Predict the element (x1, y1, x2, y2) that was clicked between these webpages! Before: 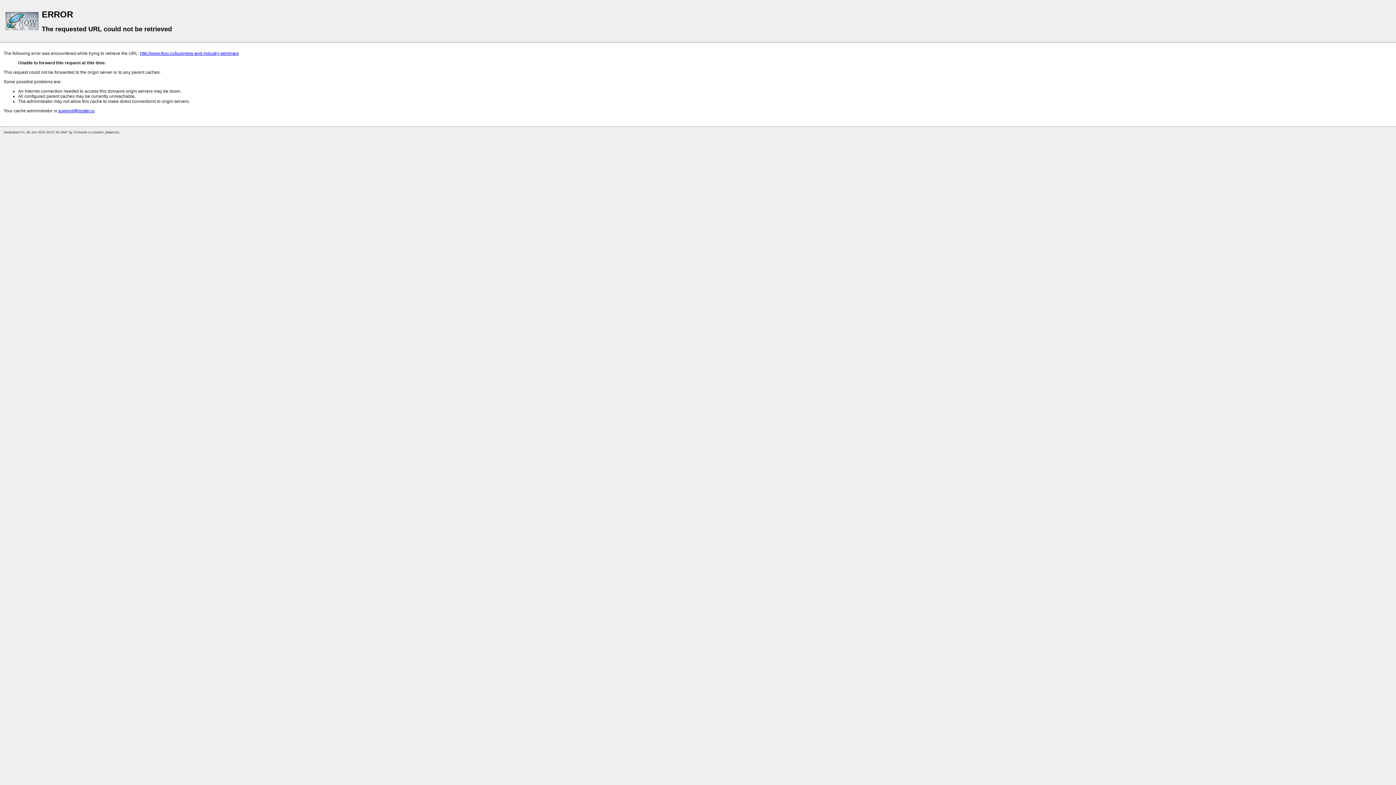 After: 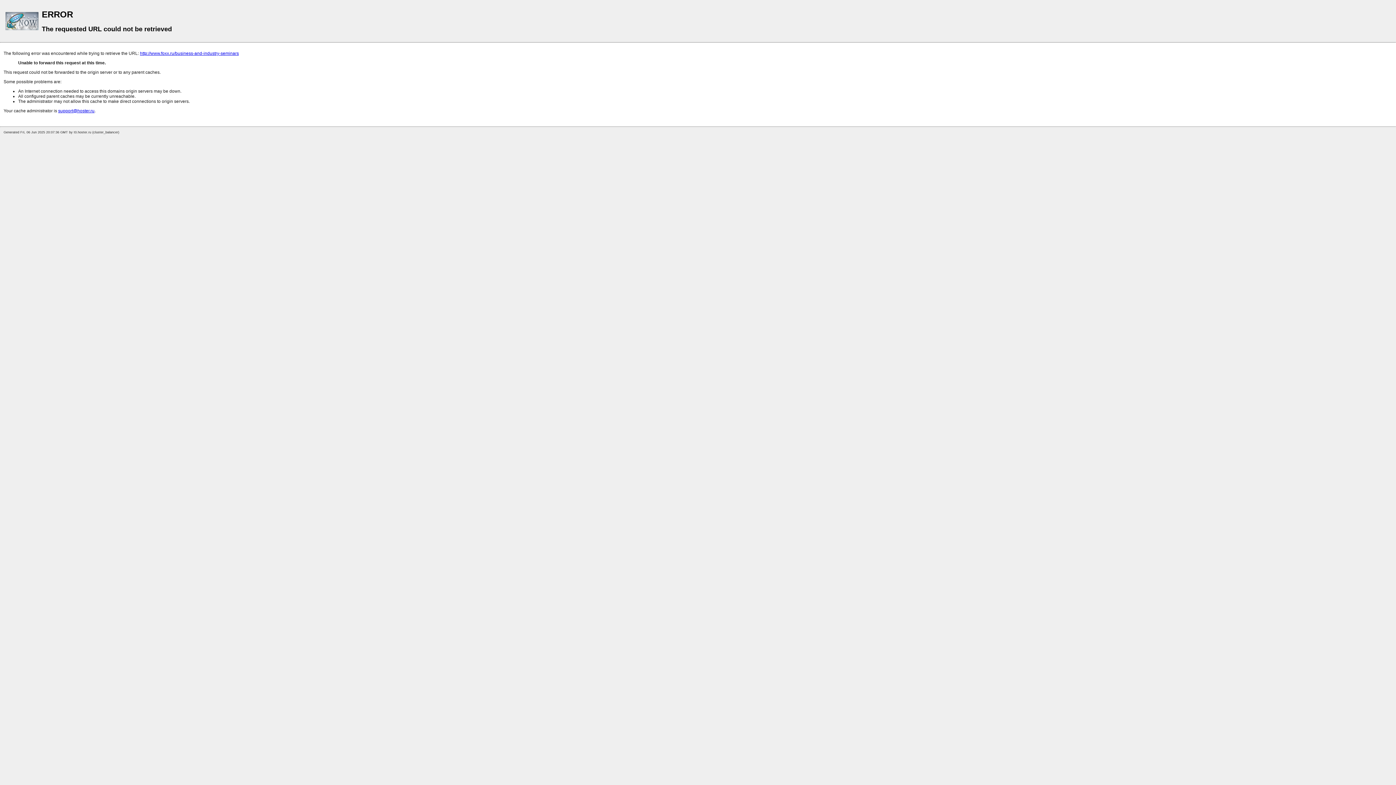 Action: label: support@hoster.ru bbox: (58, 108, 94, 113)